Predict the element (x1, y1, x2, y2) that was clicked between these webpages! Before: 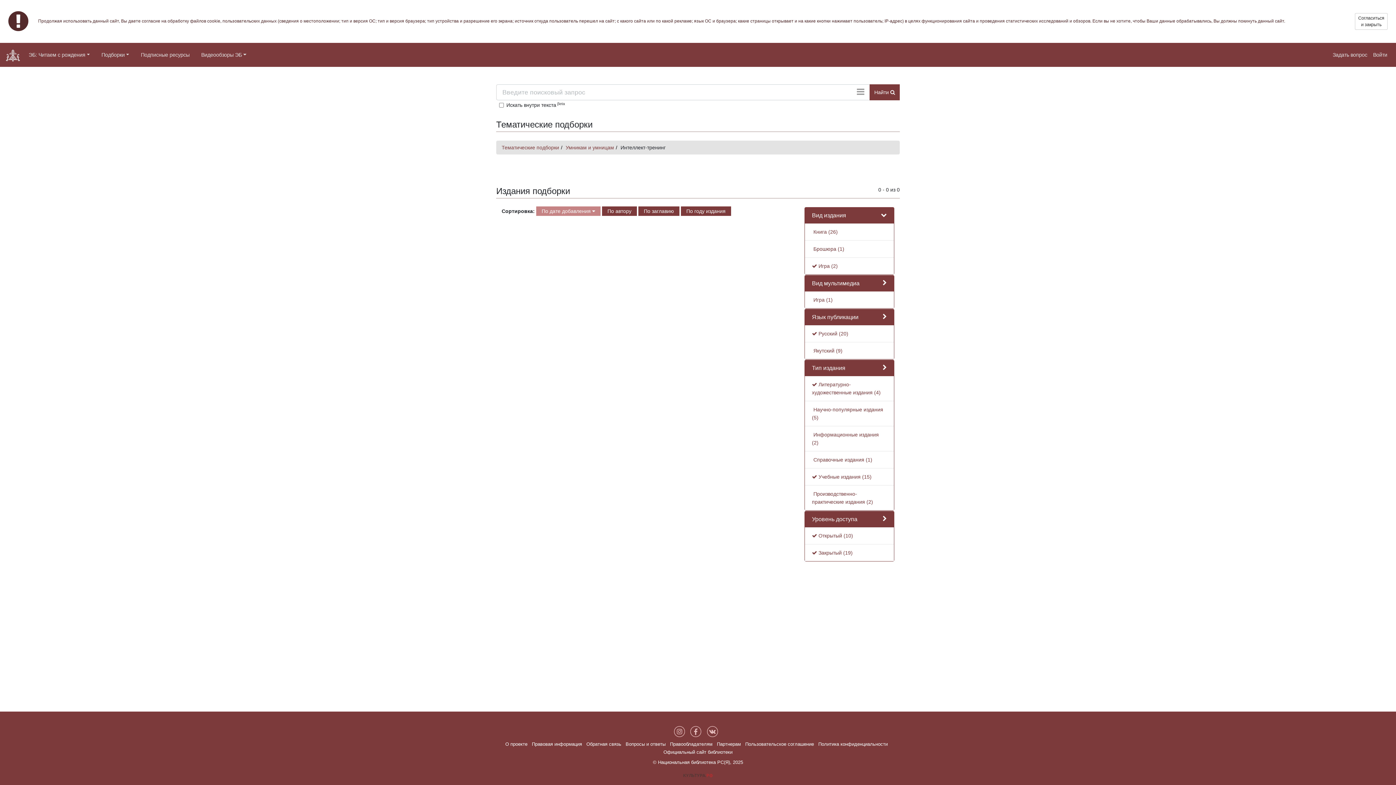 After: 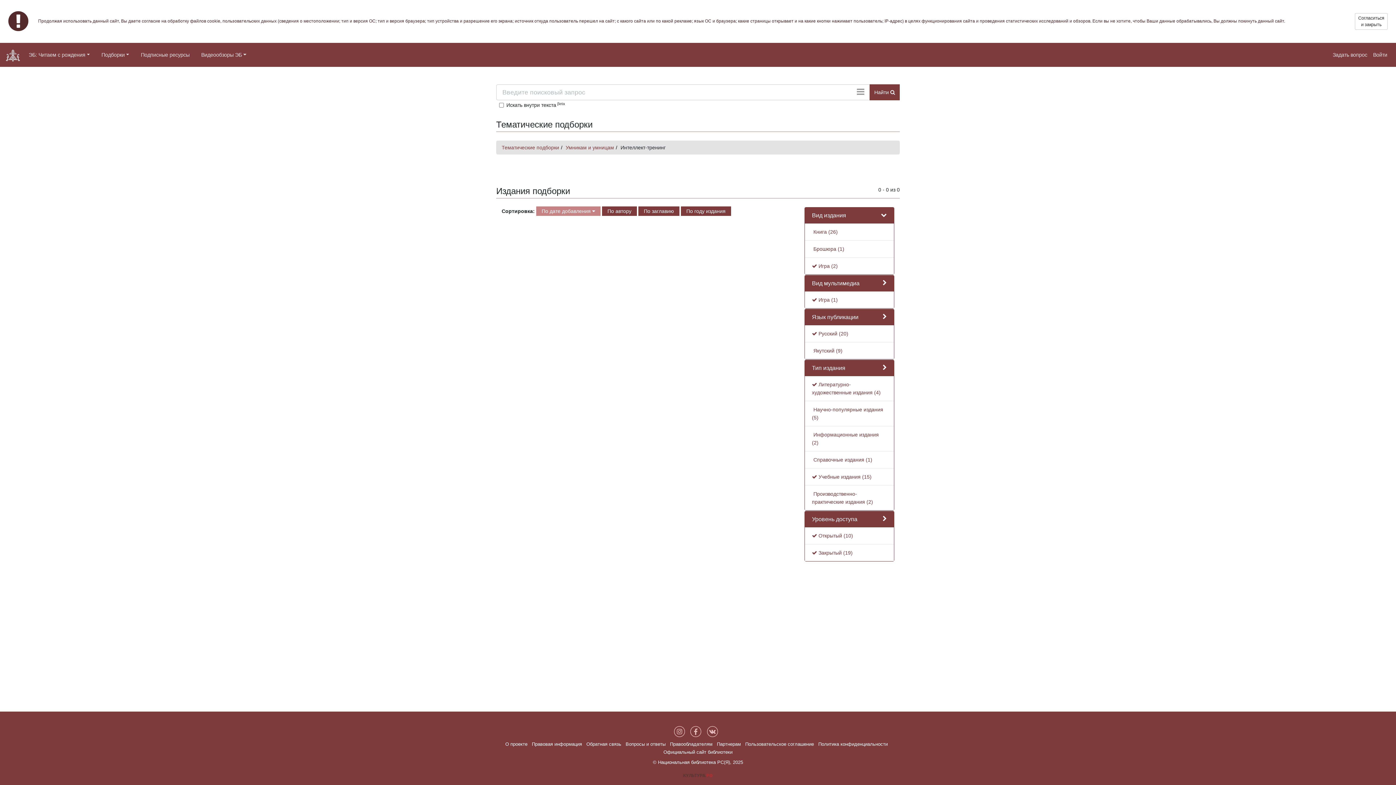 Action: bbox: (812, 297, 832, 303) label:  Игра (1)